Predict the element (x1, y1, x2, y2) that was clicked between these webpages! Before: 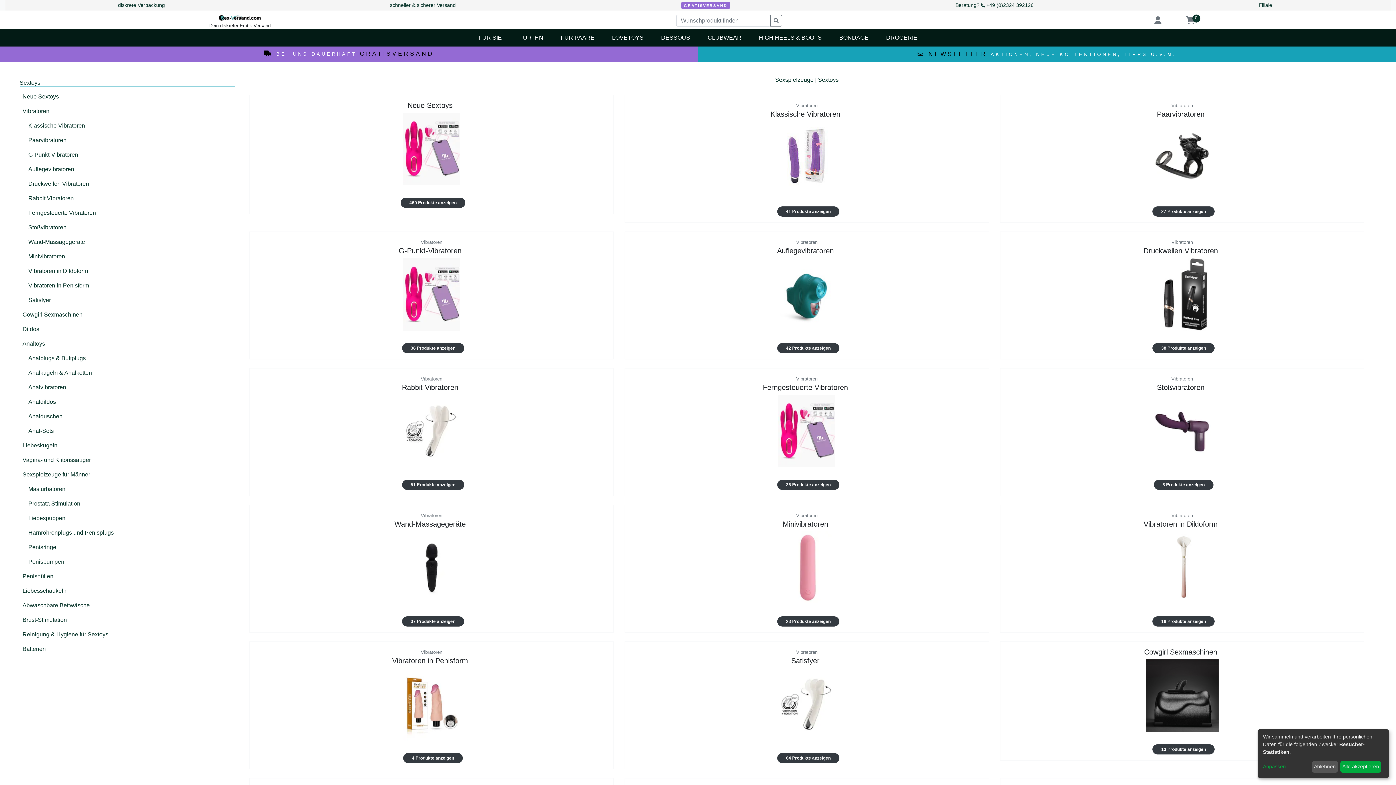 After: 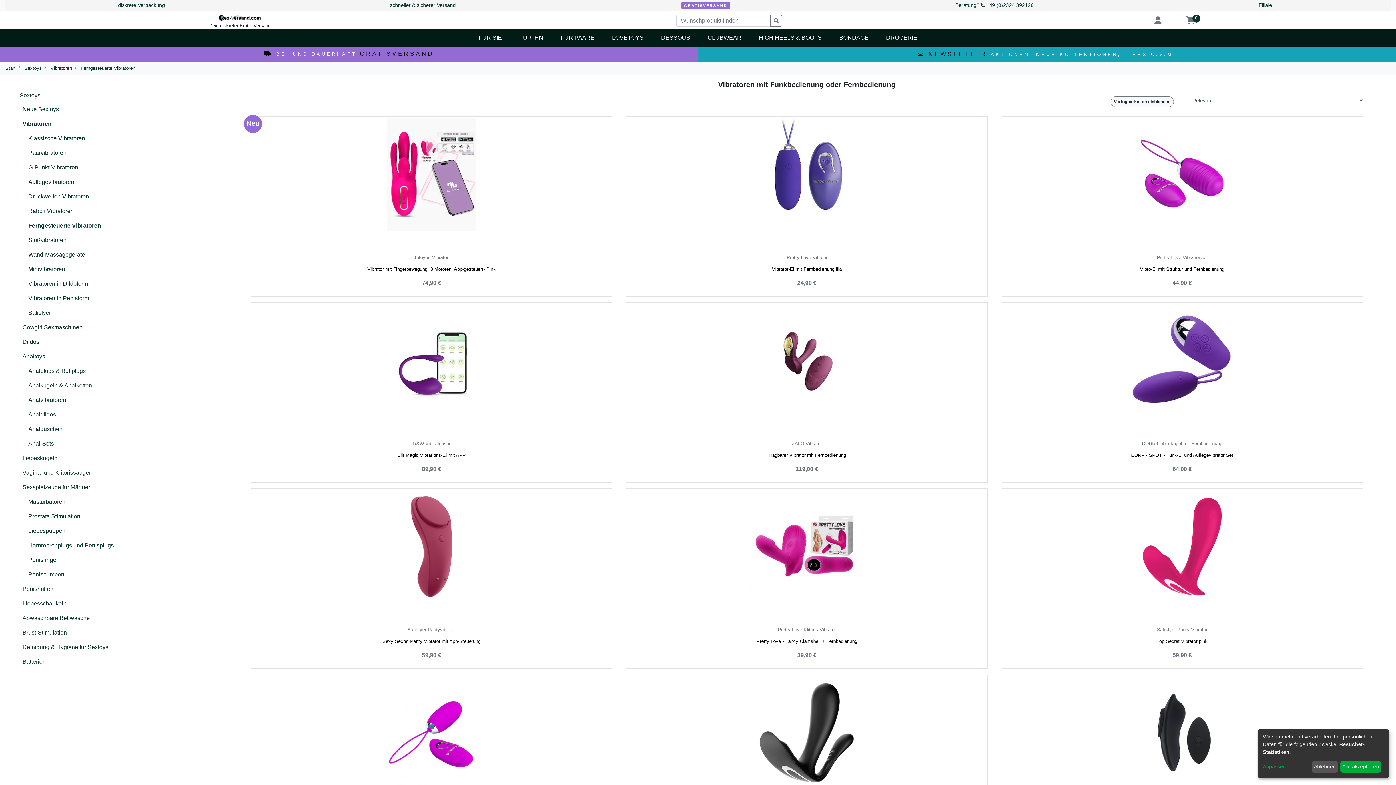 Action: bbox: (786, 482, 830, 487) label: 26 Produkte anzeigen